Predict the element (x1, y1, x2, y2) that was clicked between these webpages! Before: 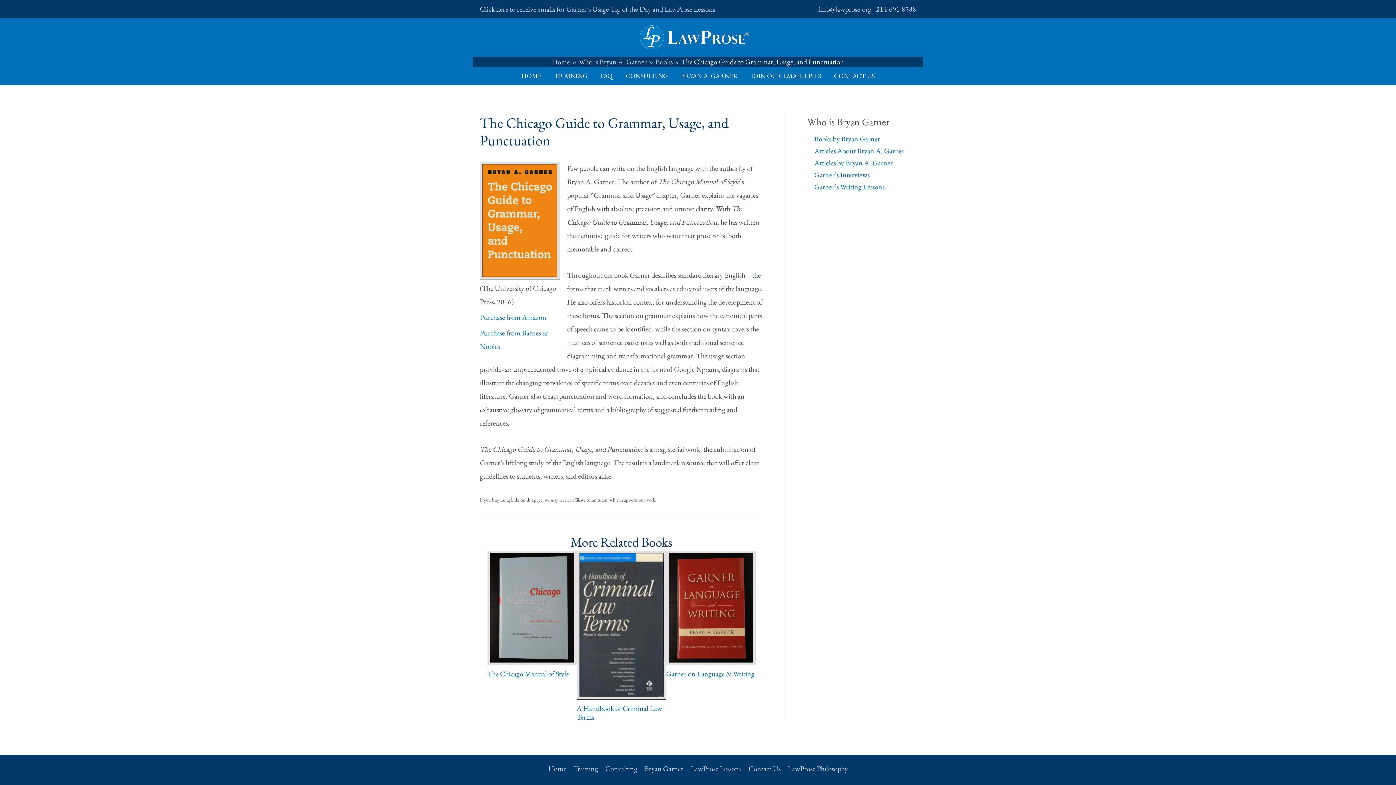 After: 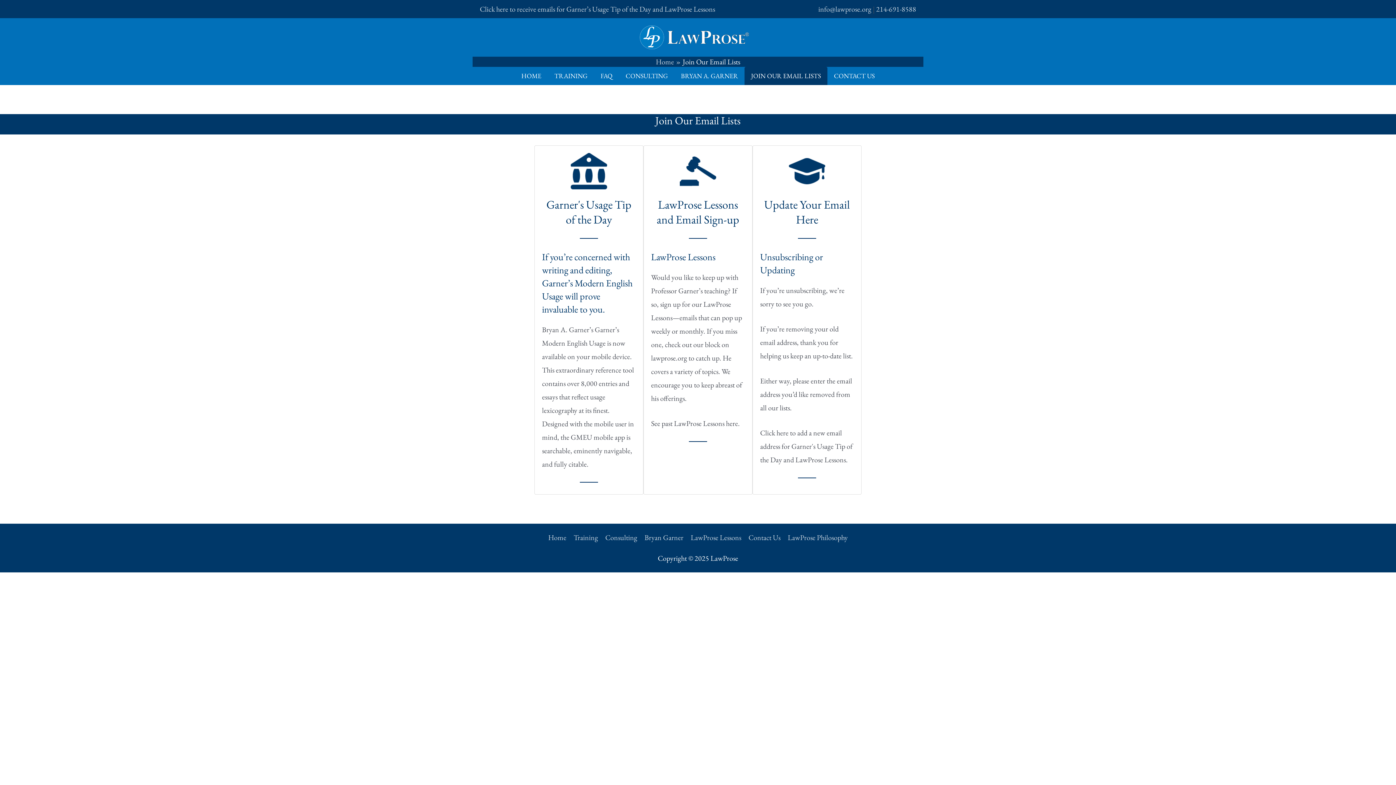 Action: label: JOIN OUR EMAIL LISTS bbox: (744, 67, 827, 85)